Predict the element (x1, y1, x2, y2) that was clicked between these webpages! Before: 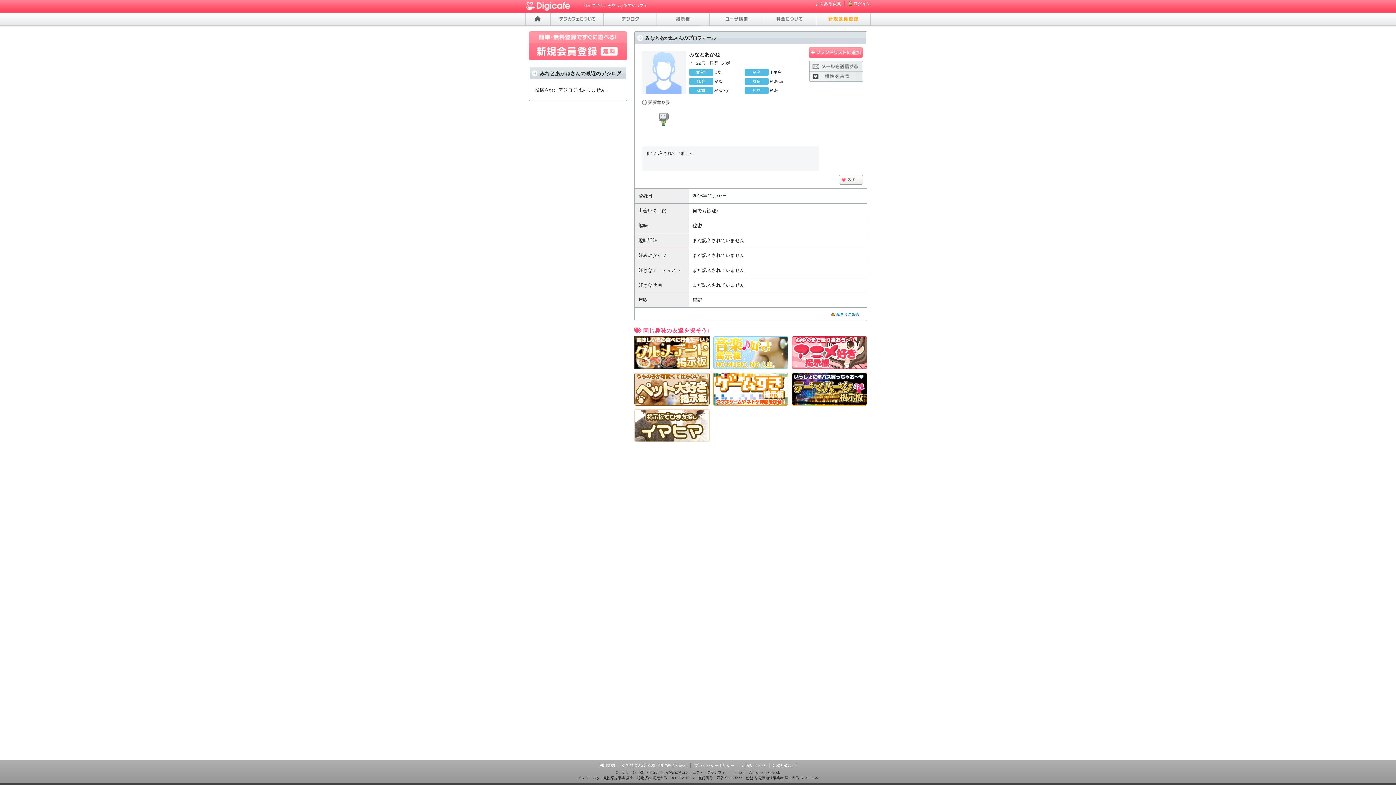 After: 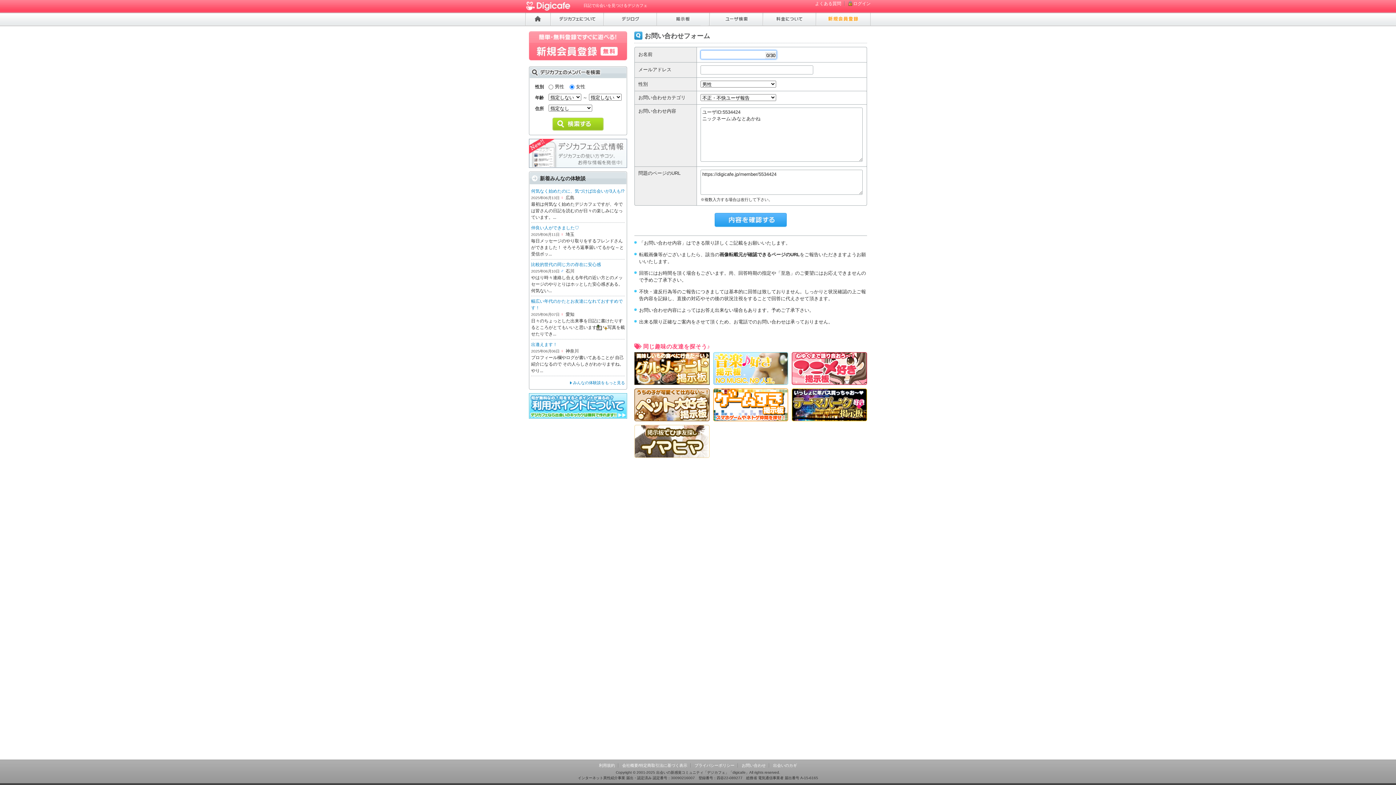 Action: label: 管理者に報告 bbox: (831, 312, 859, 316)